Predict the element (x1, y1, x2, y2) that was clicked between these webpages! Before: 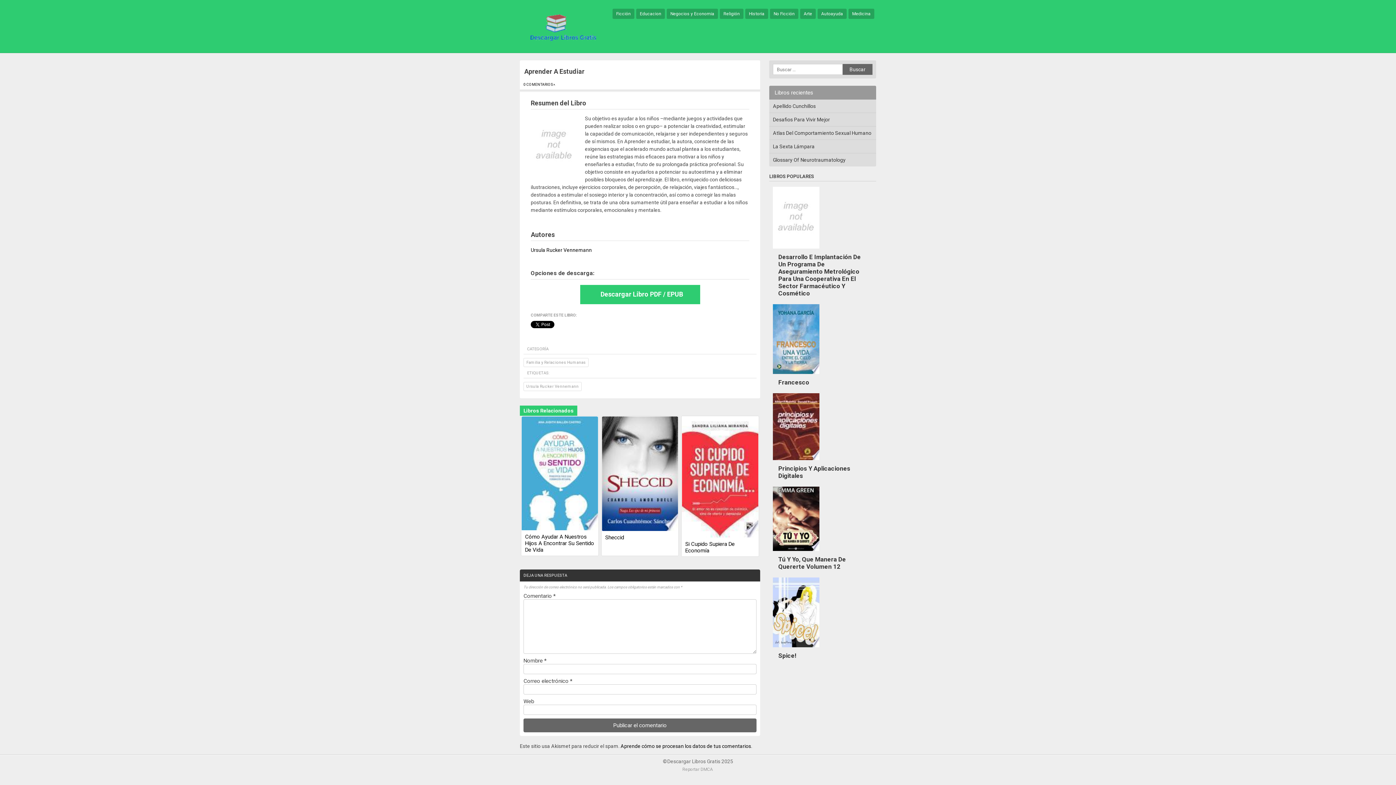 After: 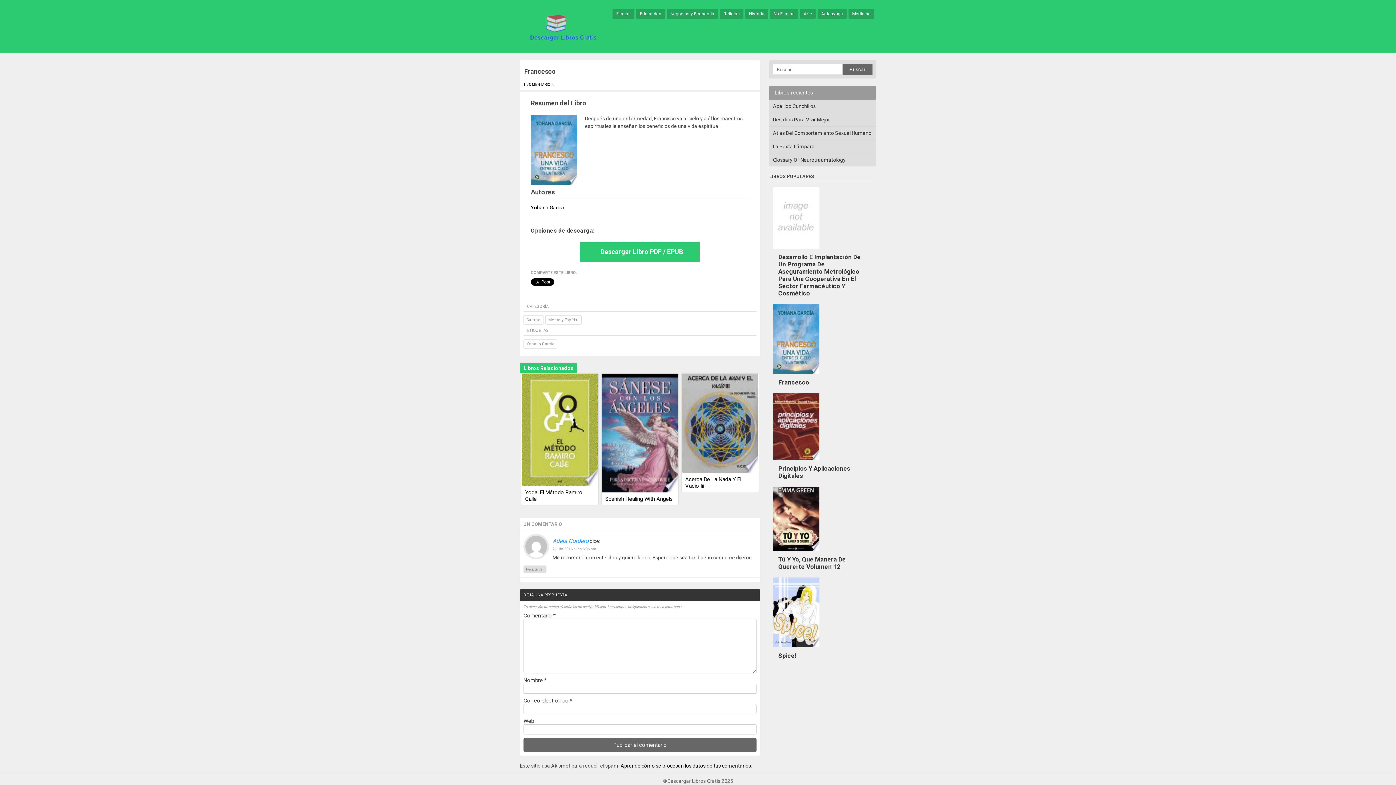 Action: label: Francesco bbox: (773, 373, 819, 378)